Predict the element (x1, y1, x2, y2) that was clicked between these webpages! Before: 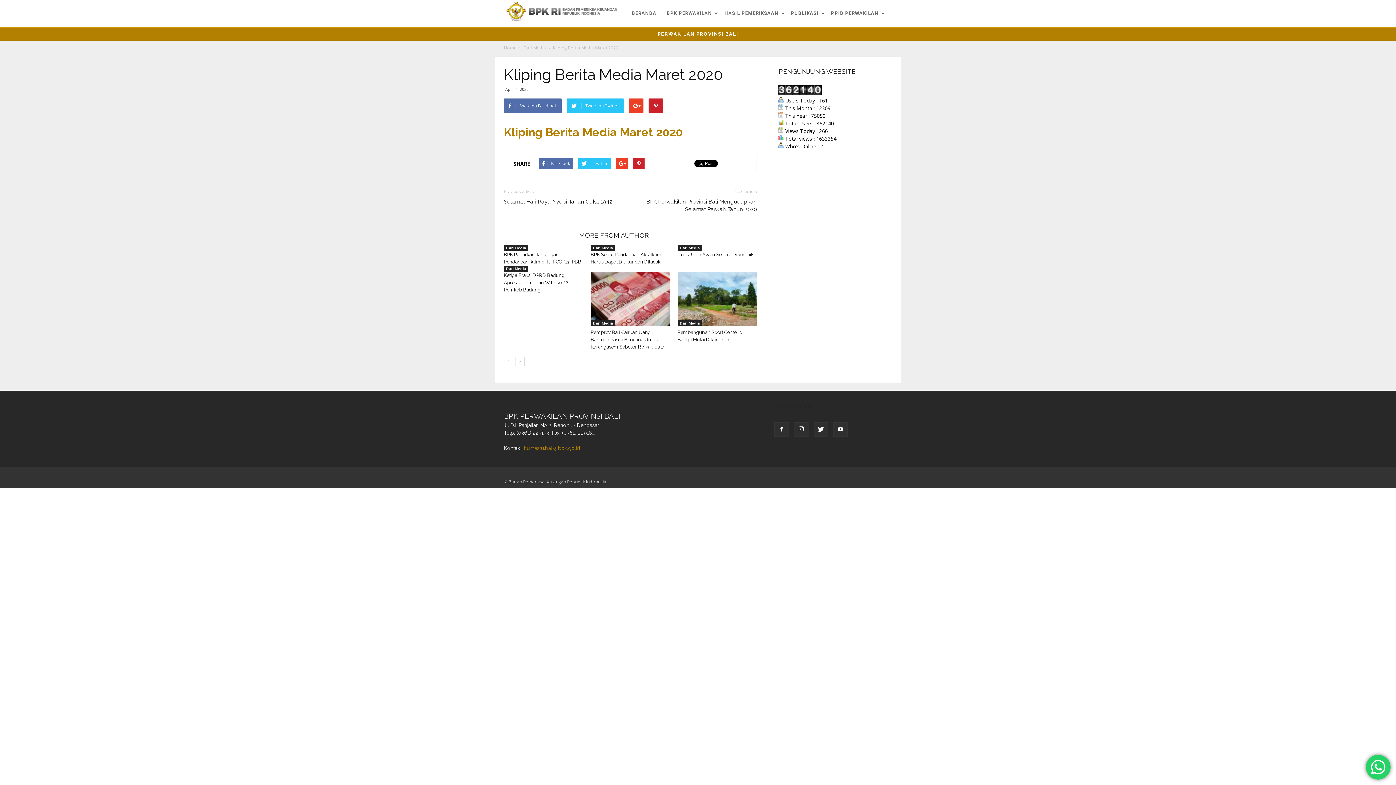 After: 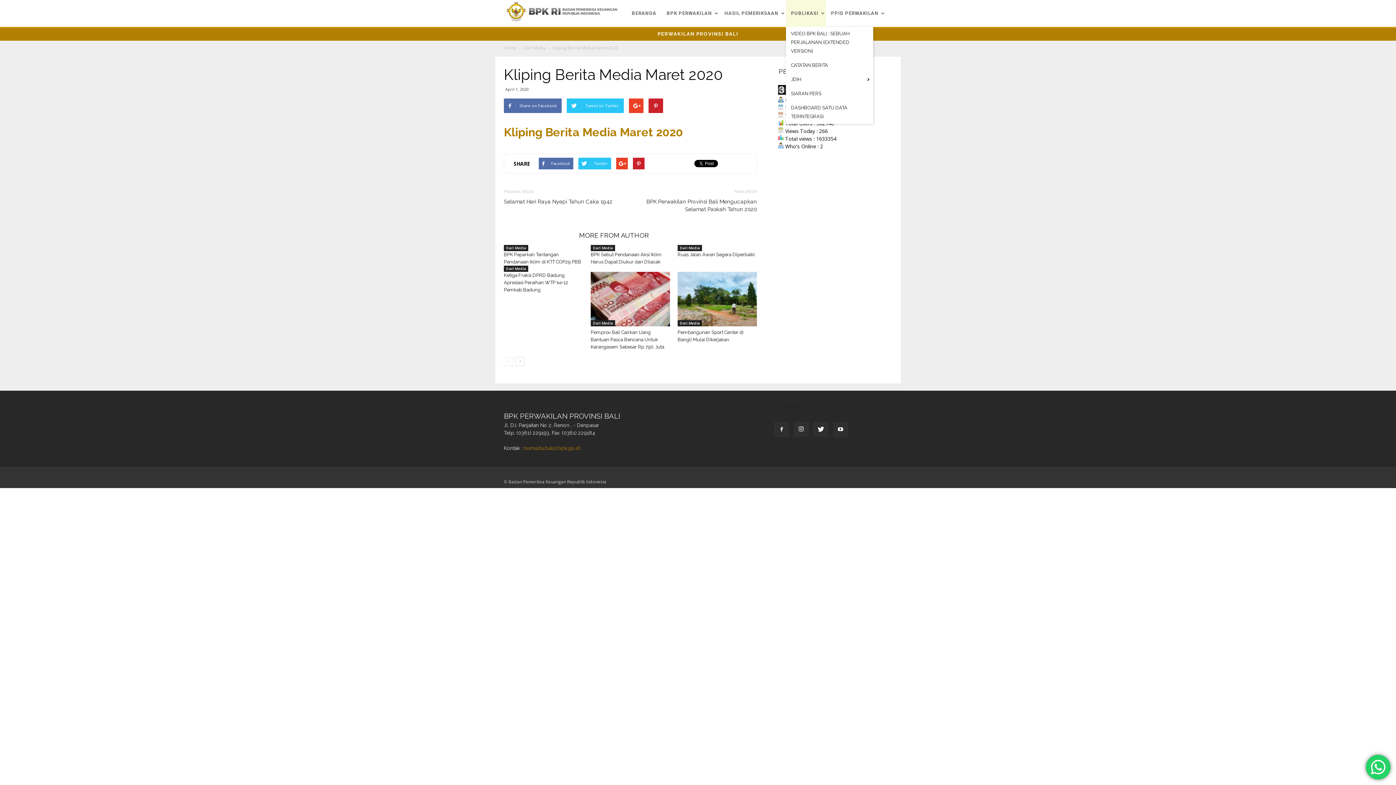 Action: label: PUBLIKASI bbox: (786, 0, 826, 26)